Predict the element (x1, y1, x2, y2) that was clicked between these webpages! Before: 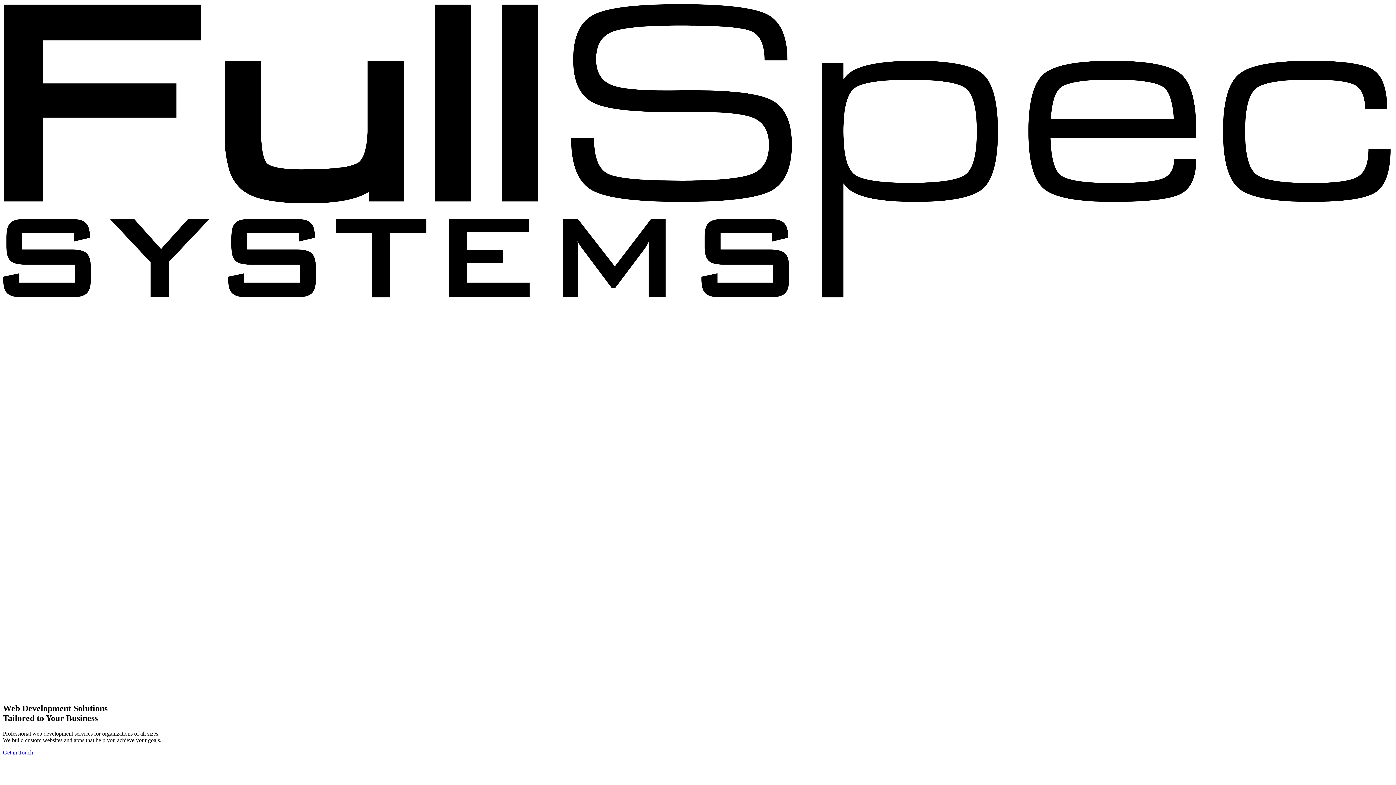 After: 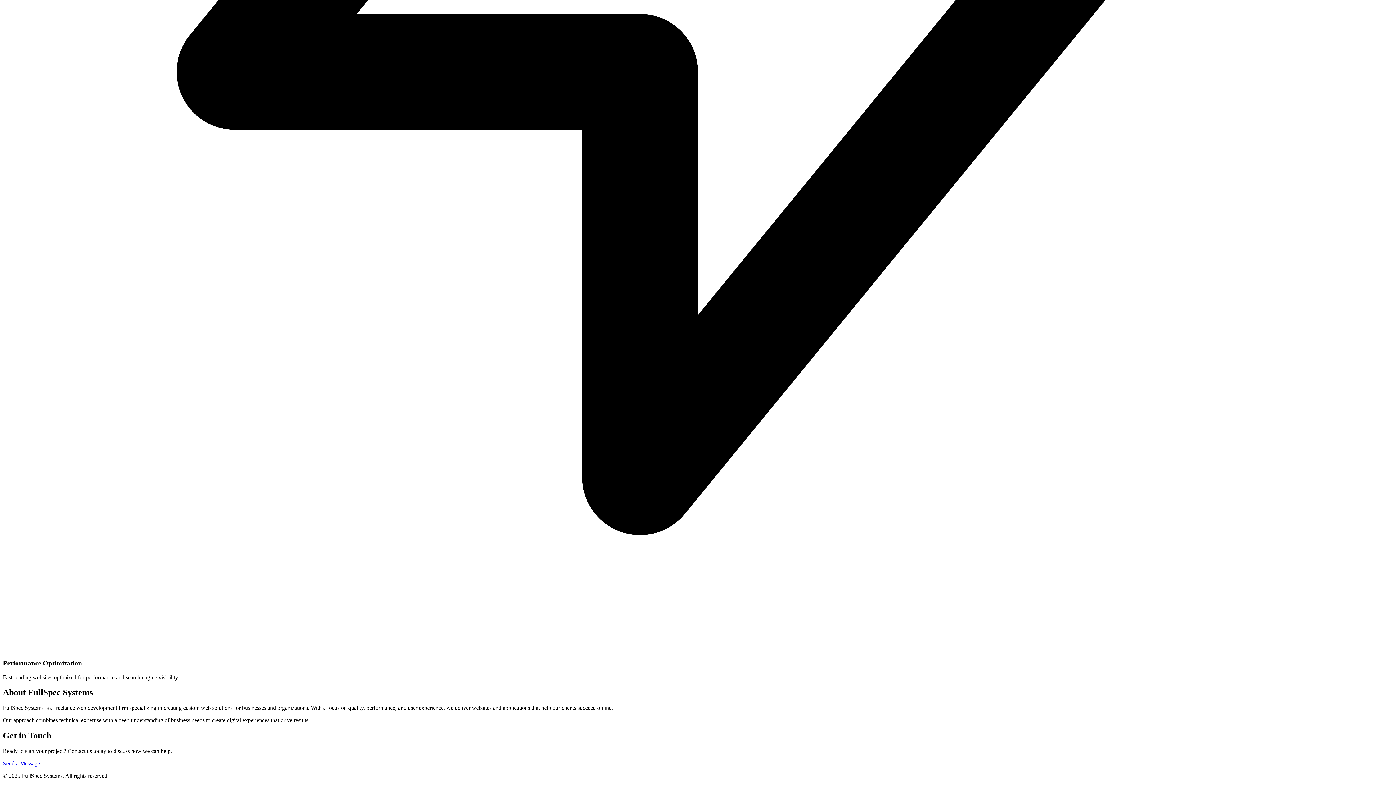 Action: bbox: (2, 749, 33, 756) label: Get in Touch